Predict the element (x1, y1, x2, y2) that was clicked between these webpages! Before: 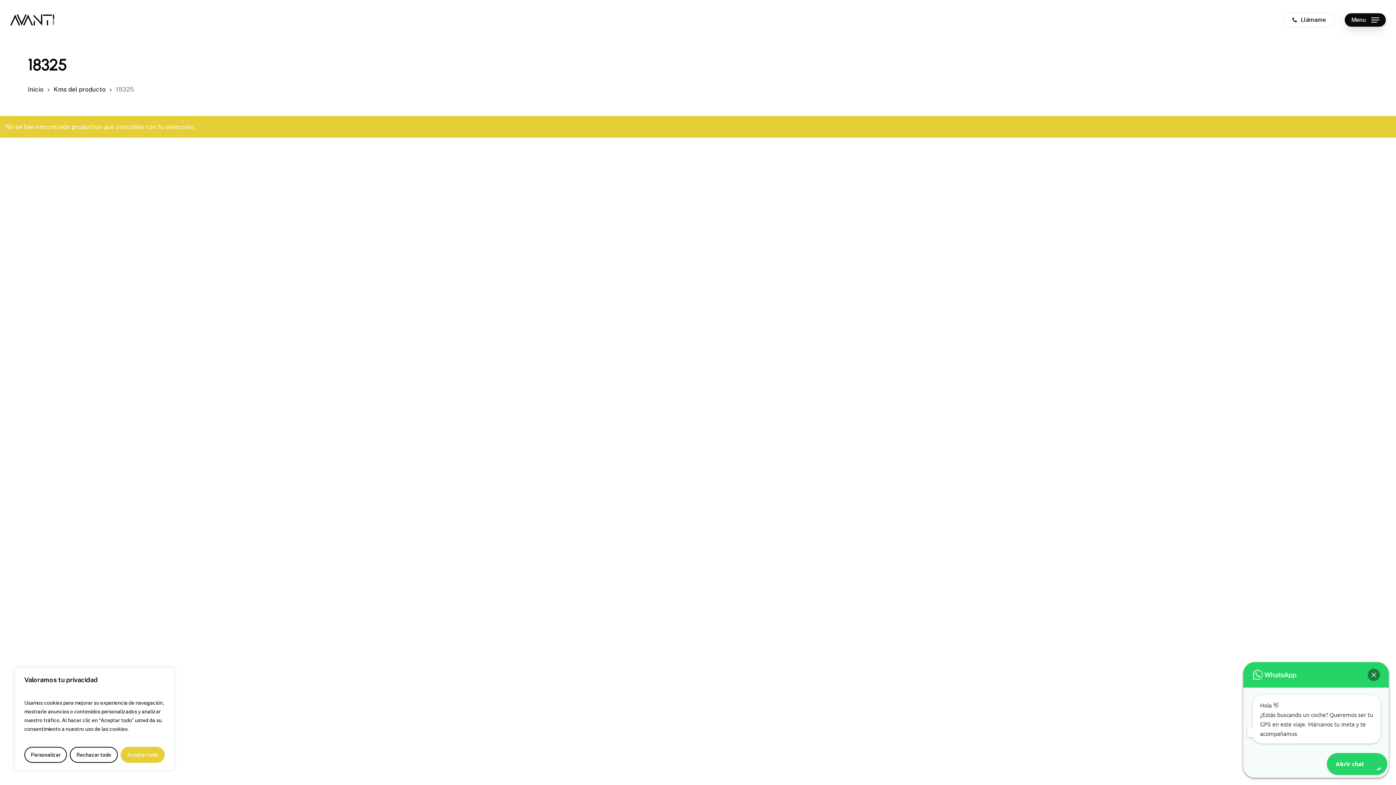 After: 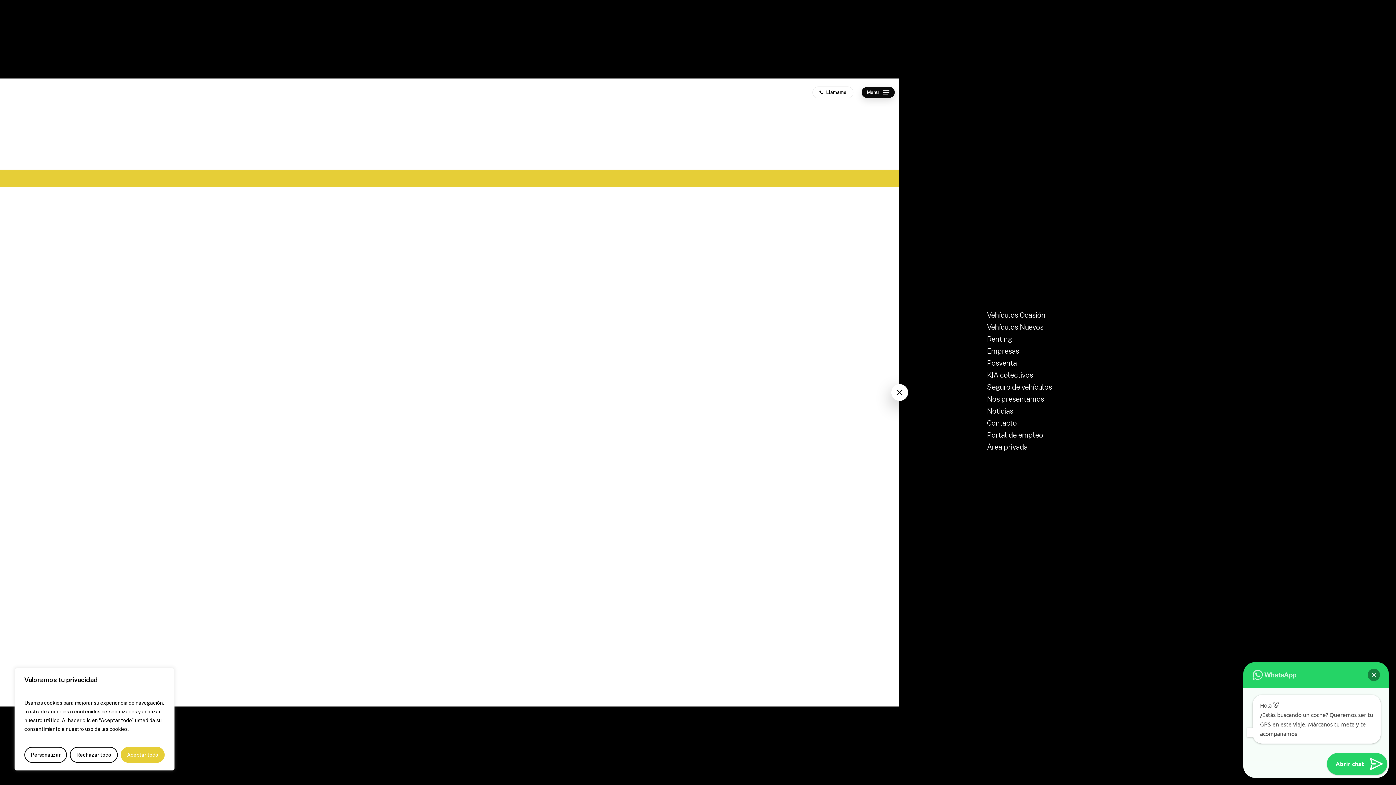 Action: label: Navigation Menu bbox: (1345, 16, 1386, 23)